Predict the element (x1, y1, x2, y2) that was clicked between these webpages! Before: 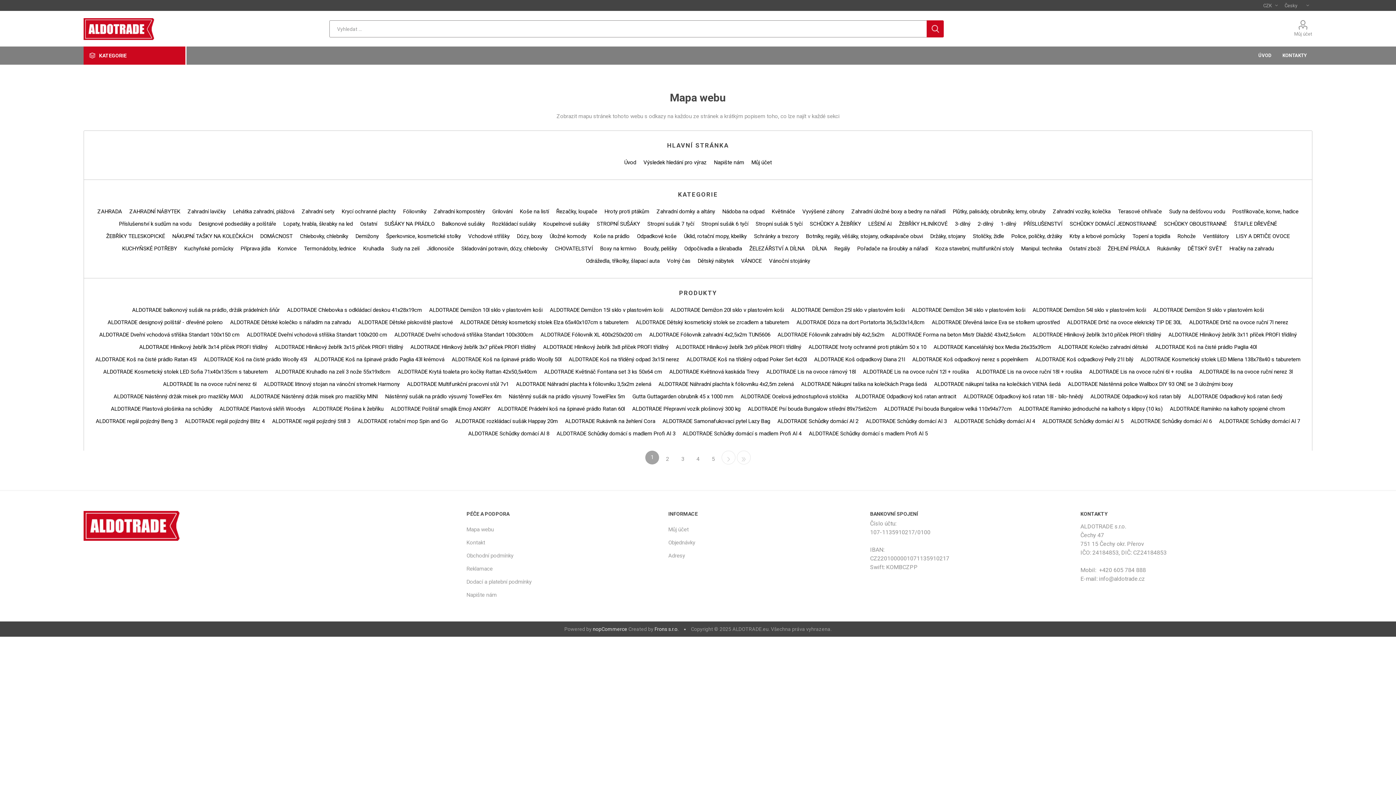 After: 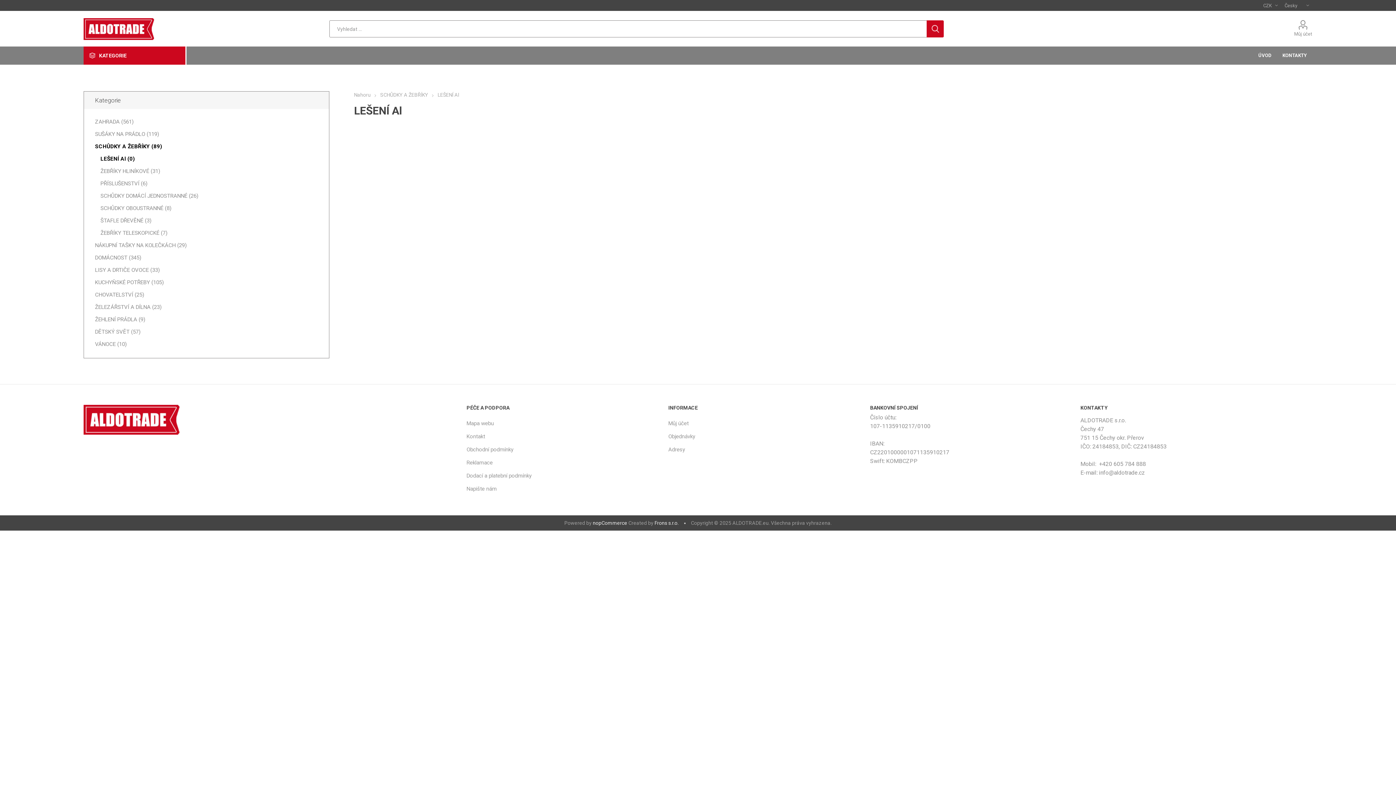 Action: label: LEŠENÍ Al bbox: (866, 217, 893, 230)